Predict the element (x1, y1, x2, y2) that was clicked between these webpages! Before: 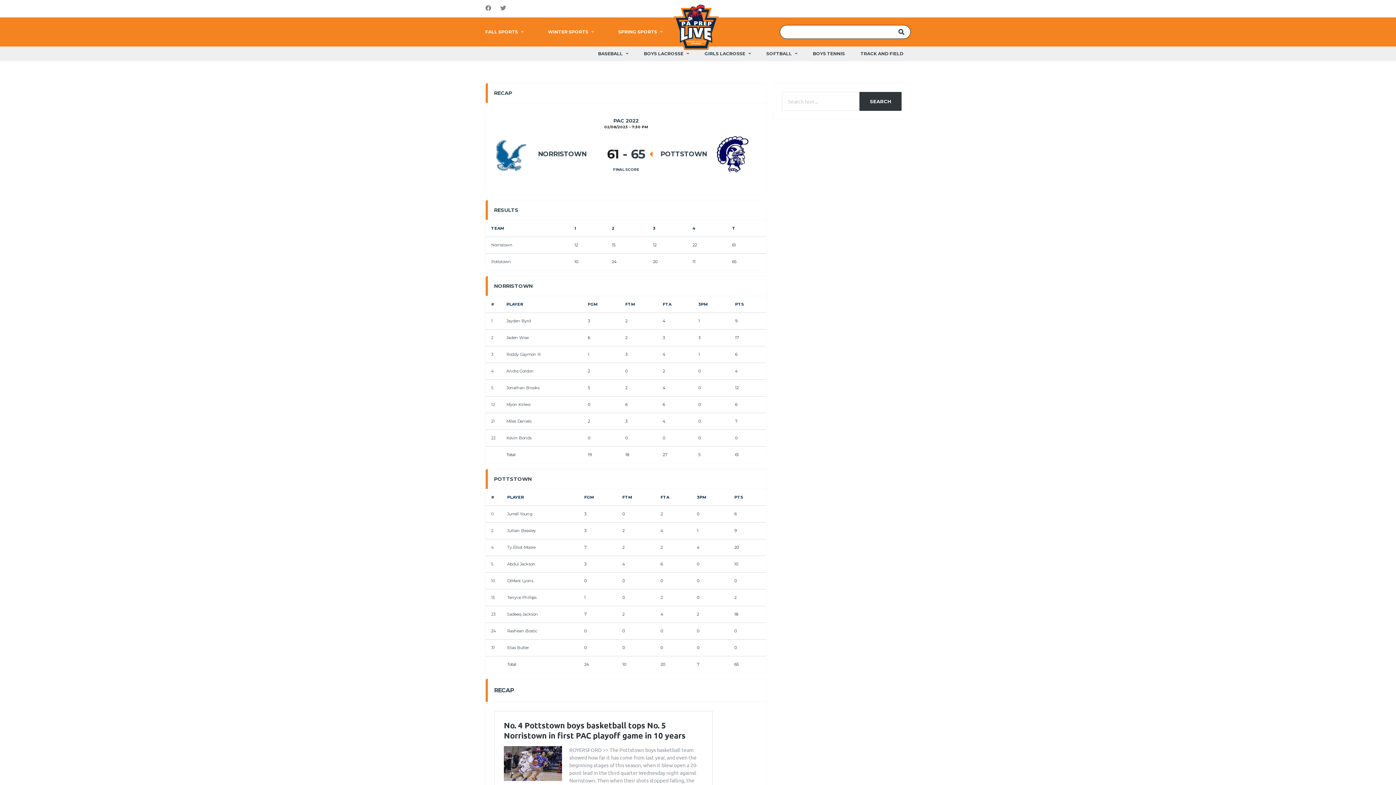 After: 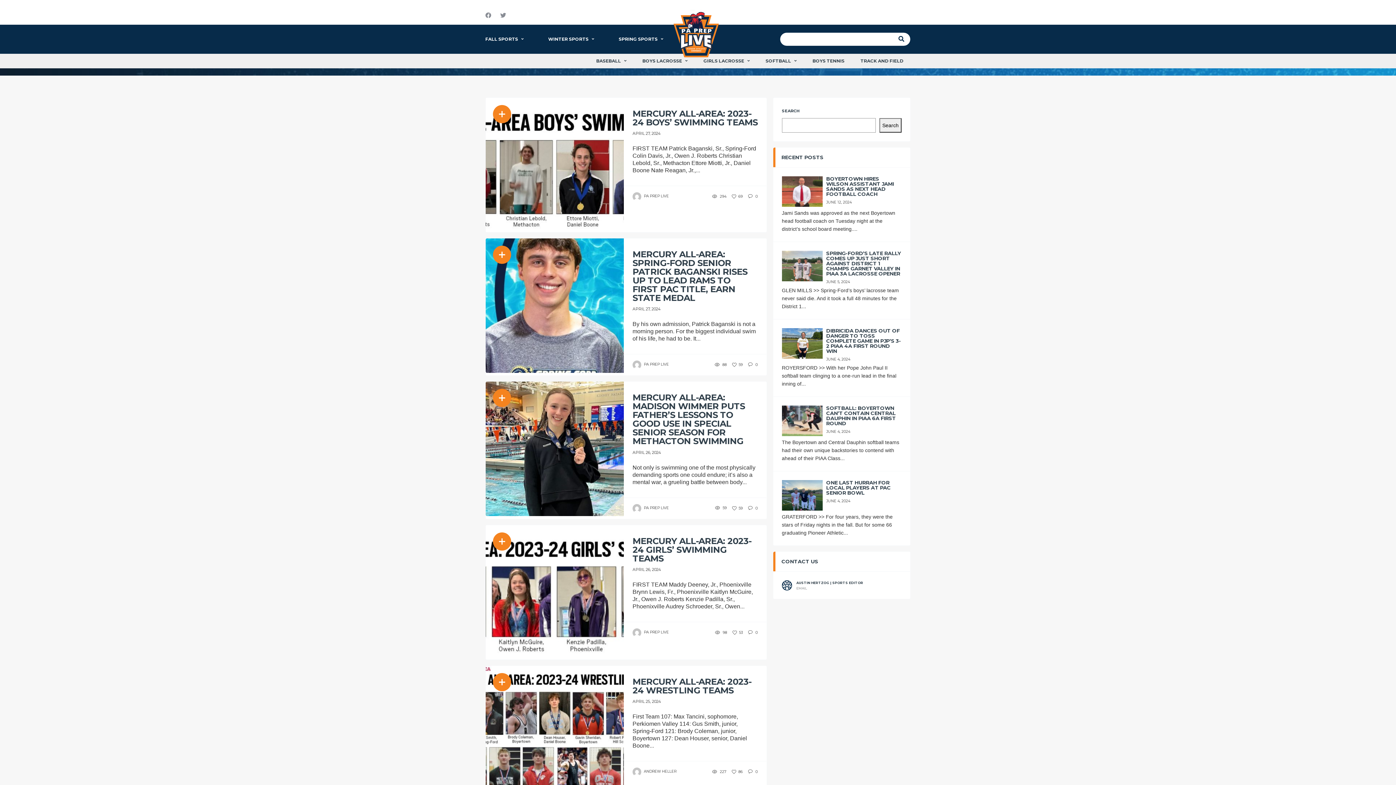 Action: bbox: (535, 17, 606, 46) label: WINTER SPORTS